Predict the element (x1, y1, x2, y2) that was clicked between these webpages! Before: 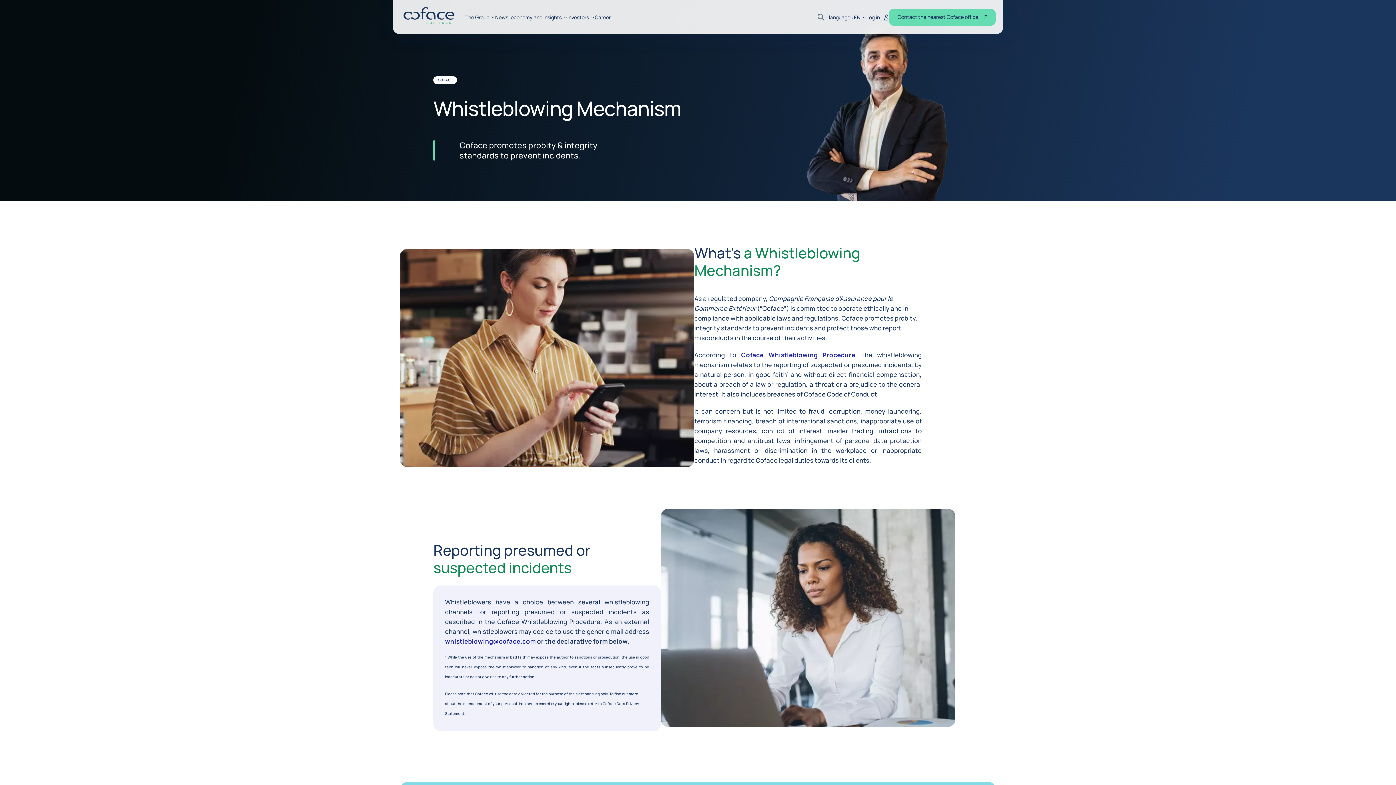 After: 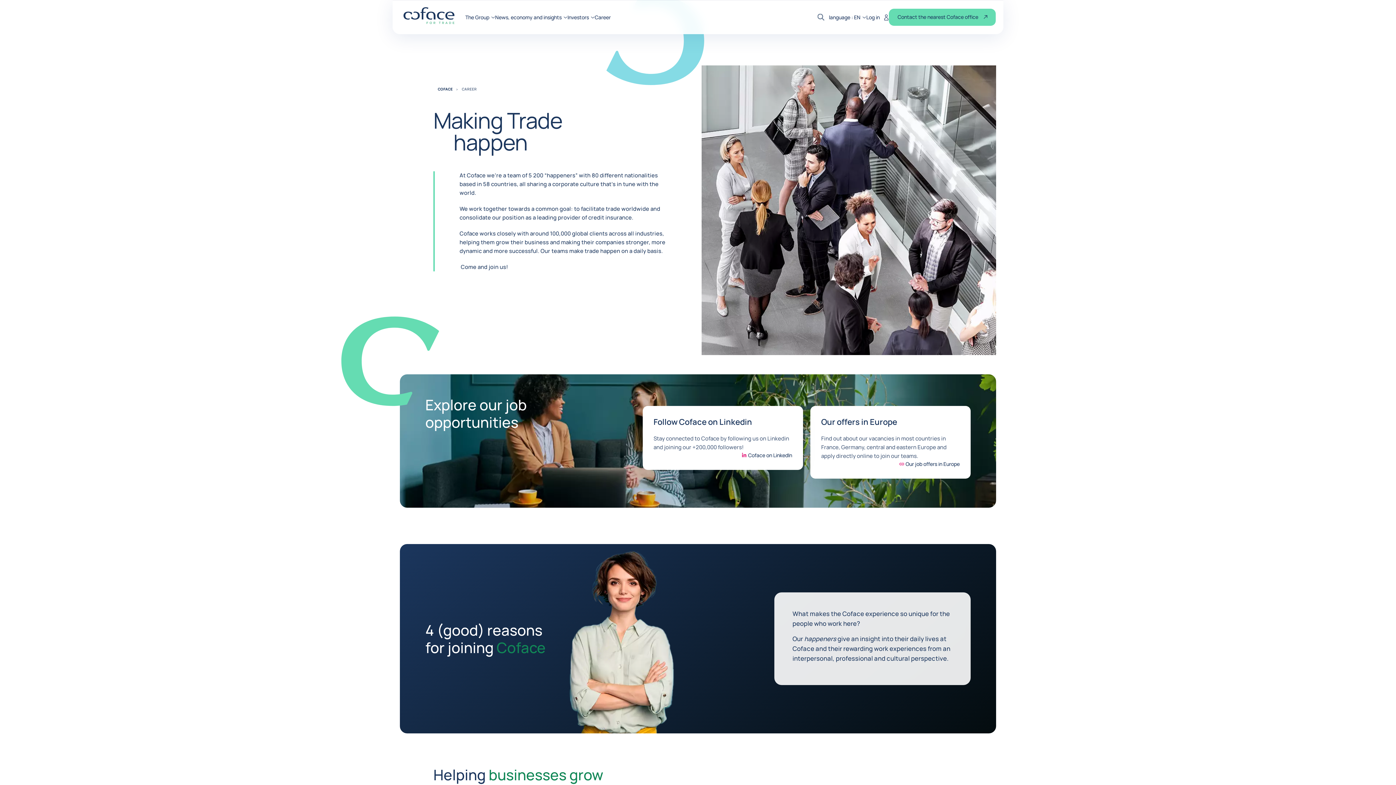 Action: bbox: (594, 14, 610, 19) label: Career